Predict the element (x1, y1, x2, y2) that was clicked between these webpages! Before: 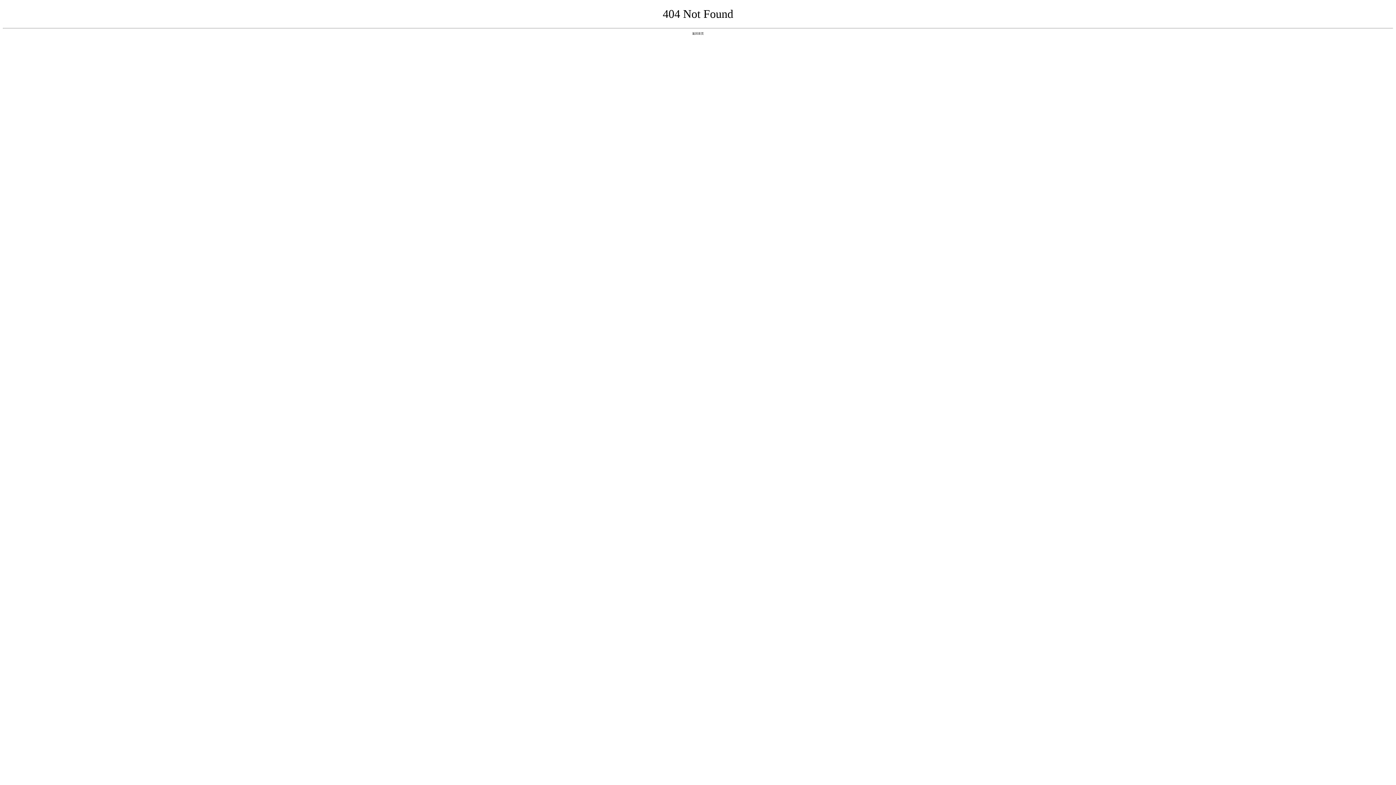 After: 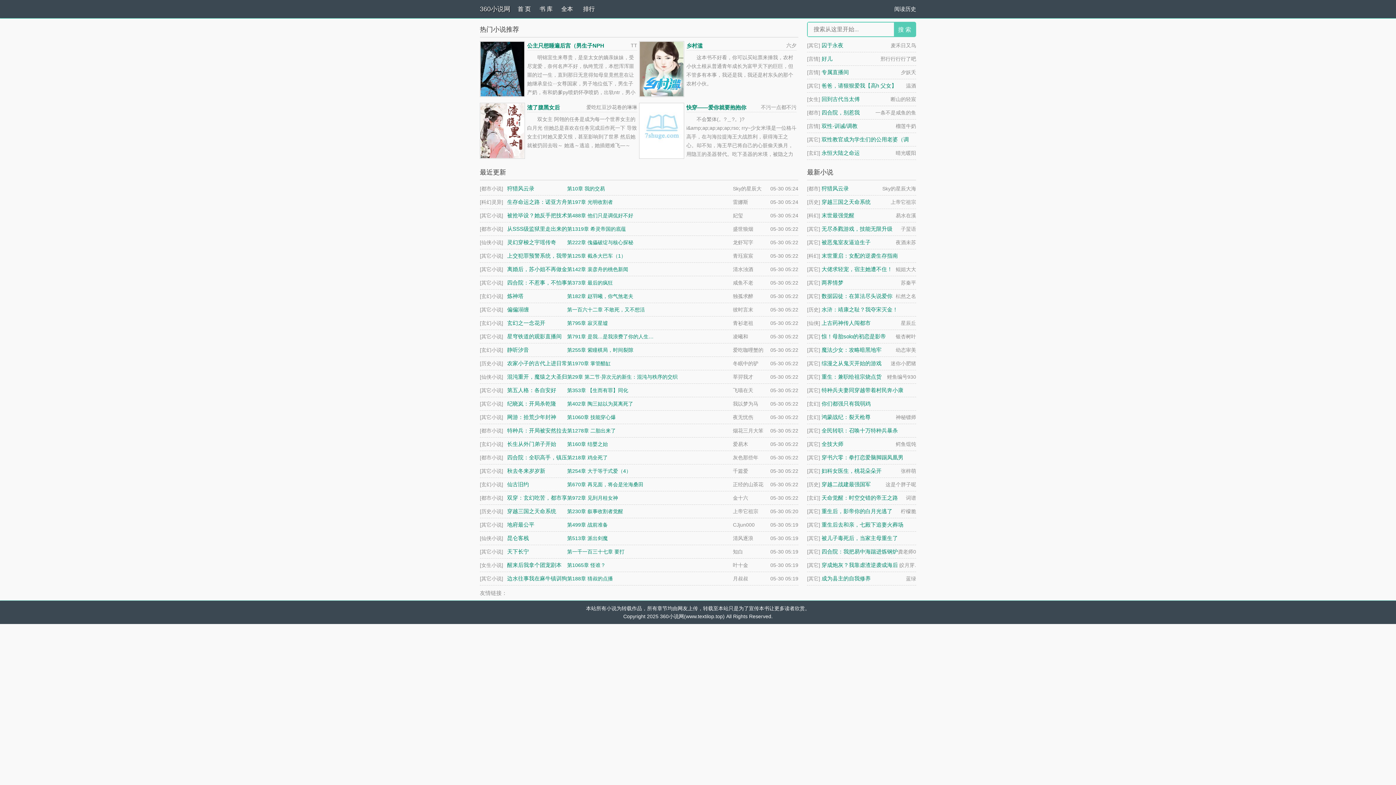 Action: bbox: (692, 31, 704, 35) label: 返回首页